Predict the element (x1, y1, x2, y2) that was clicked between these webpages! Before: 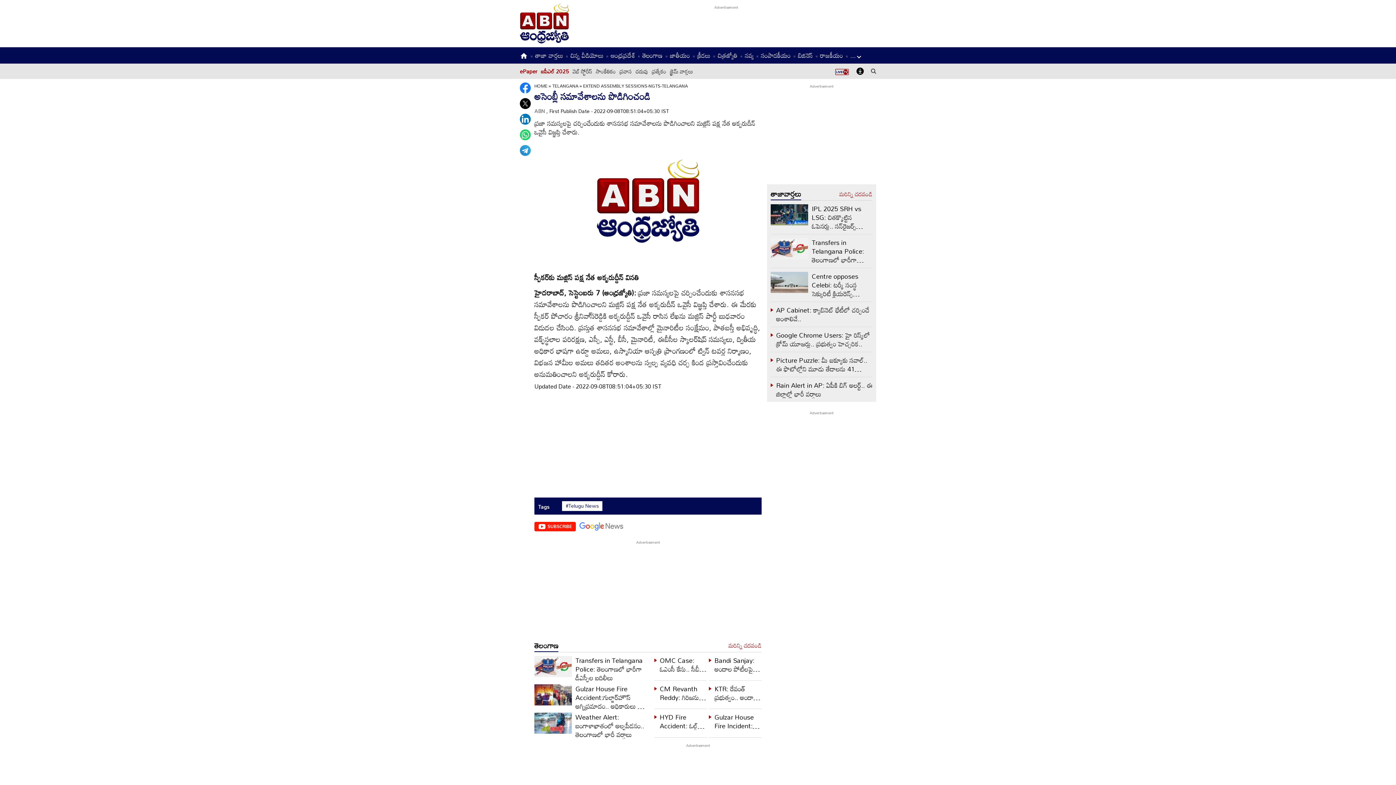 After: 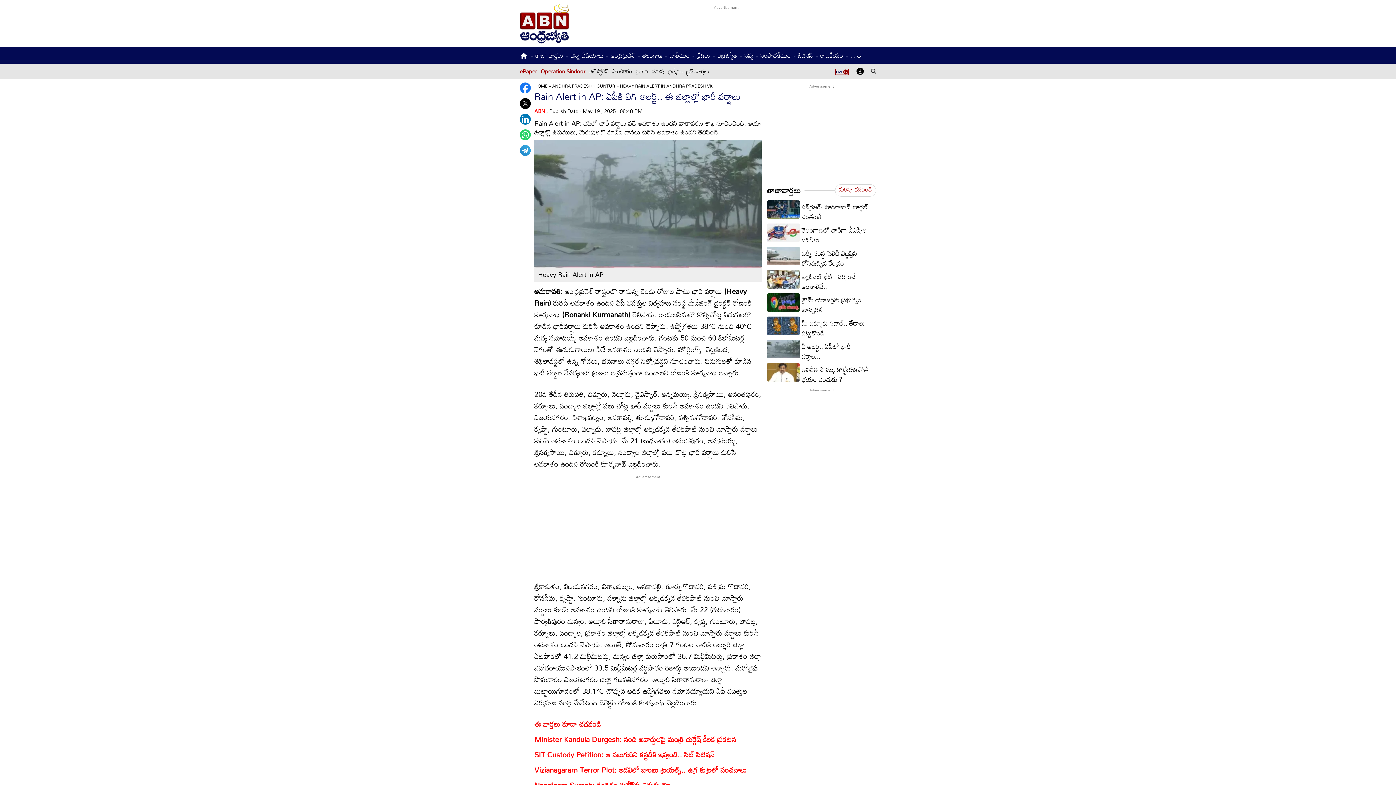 Action: label: Rain Alert in AP: ఏపీకి బిగ్ అలర్ట్.. ఈ జిల్లాల్లో భారీ వర్షాలు bbox: (776, 378, 872, 400)